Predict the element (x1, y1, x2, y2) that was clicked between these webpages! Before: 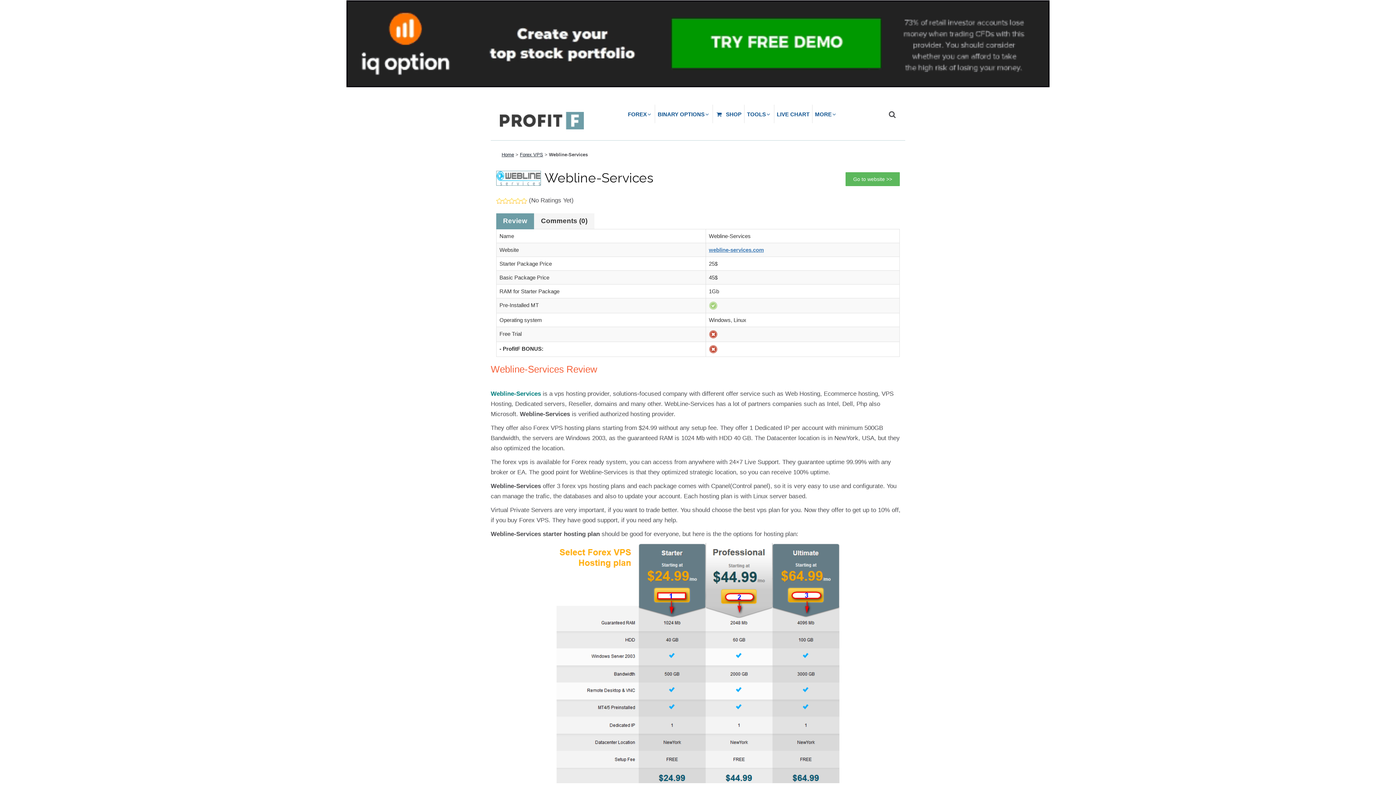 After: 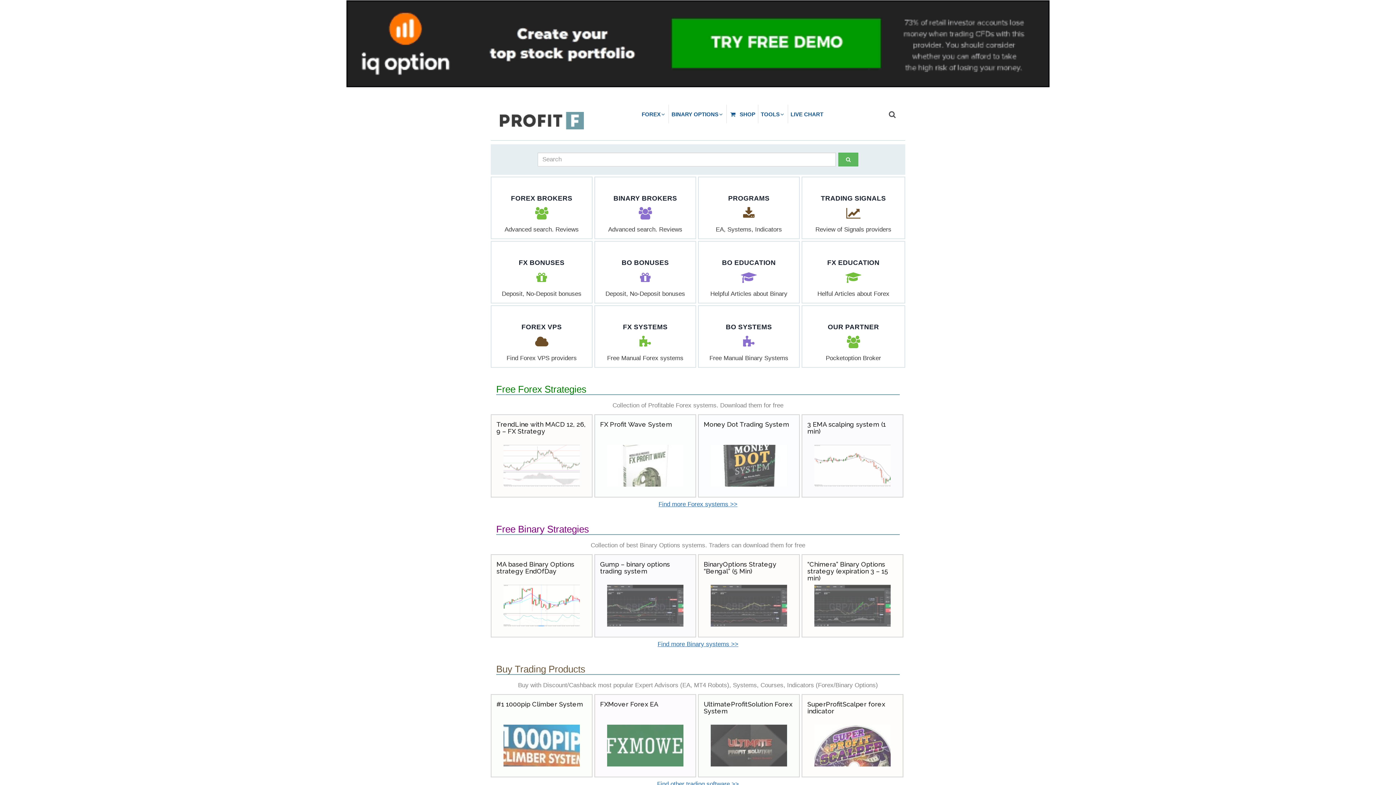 Action: bbox: (494, 112, 589, 129)